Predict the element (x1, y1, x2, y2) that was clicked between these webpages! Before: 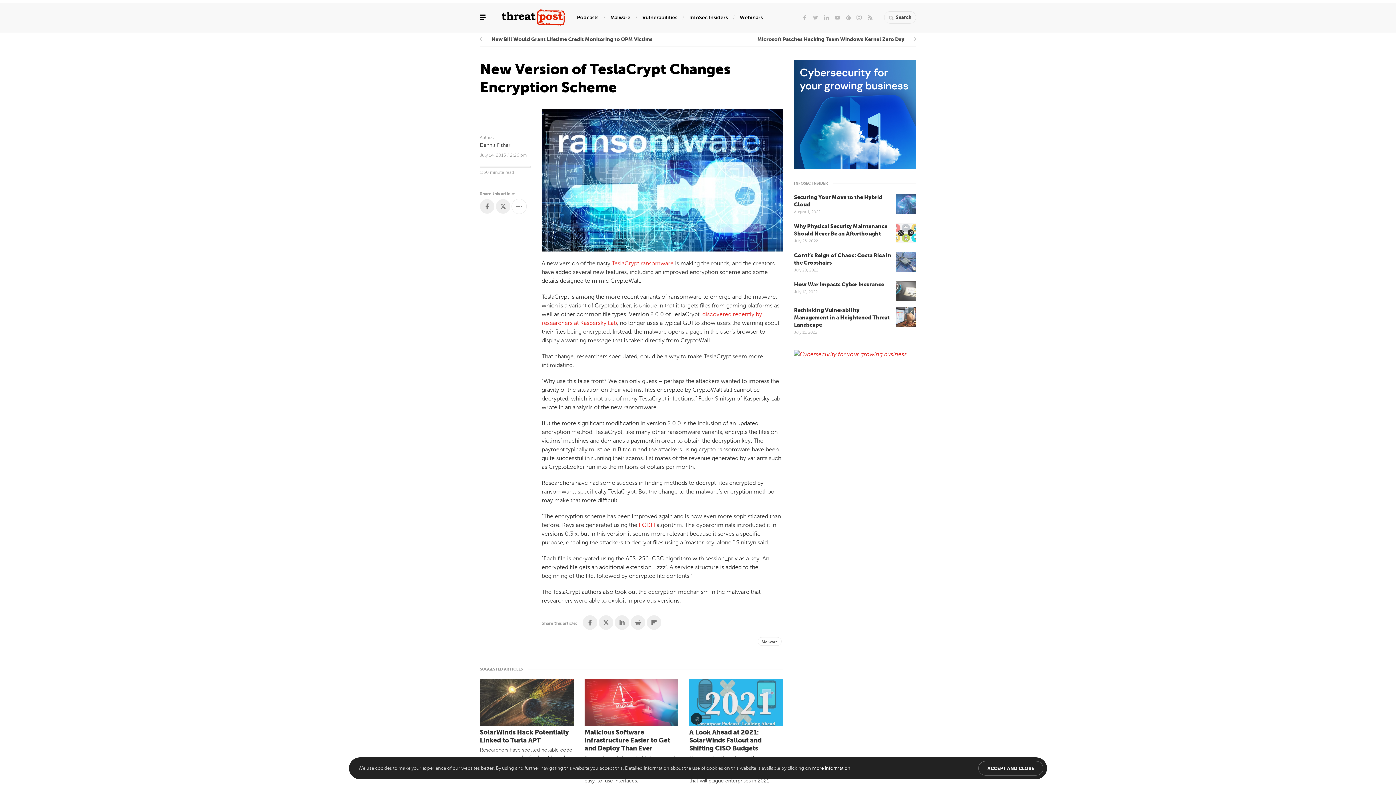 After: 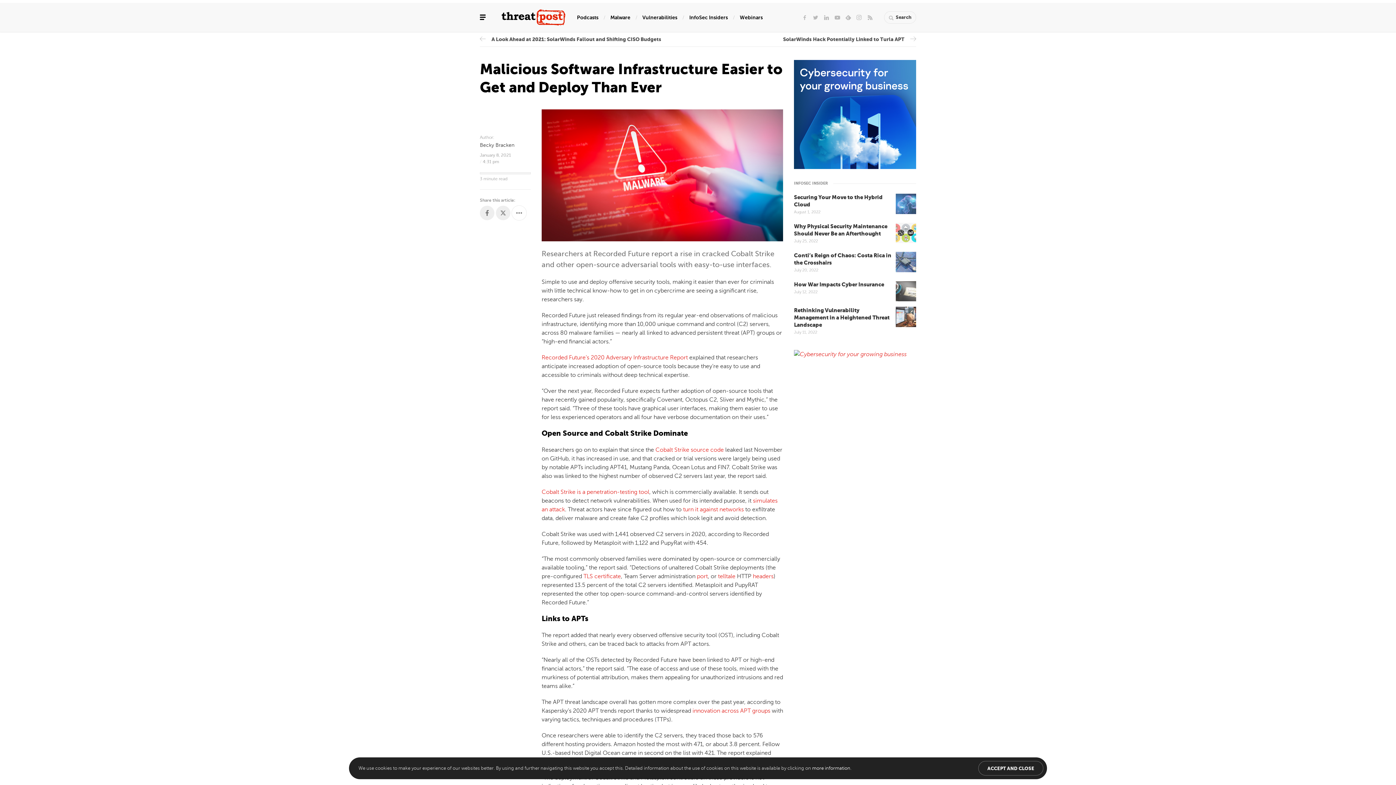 Action: bbox: (584, 728, 678, 752) label: Malicious Software Infrastructure Easier to Get and Deploy Than Ever